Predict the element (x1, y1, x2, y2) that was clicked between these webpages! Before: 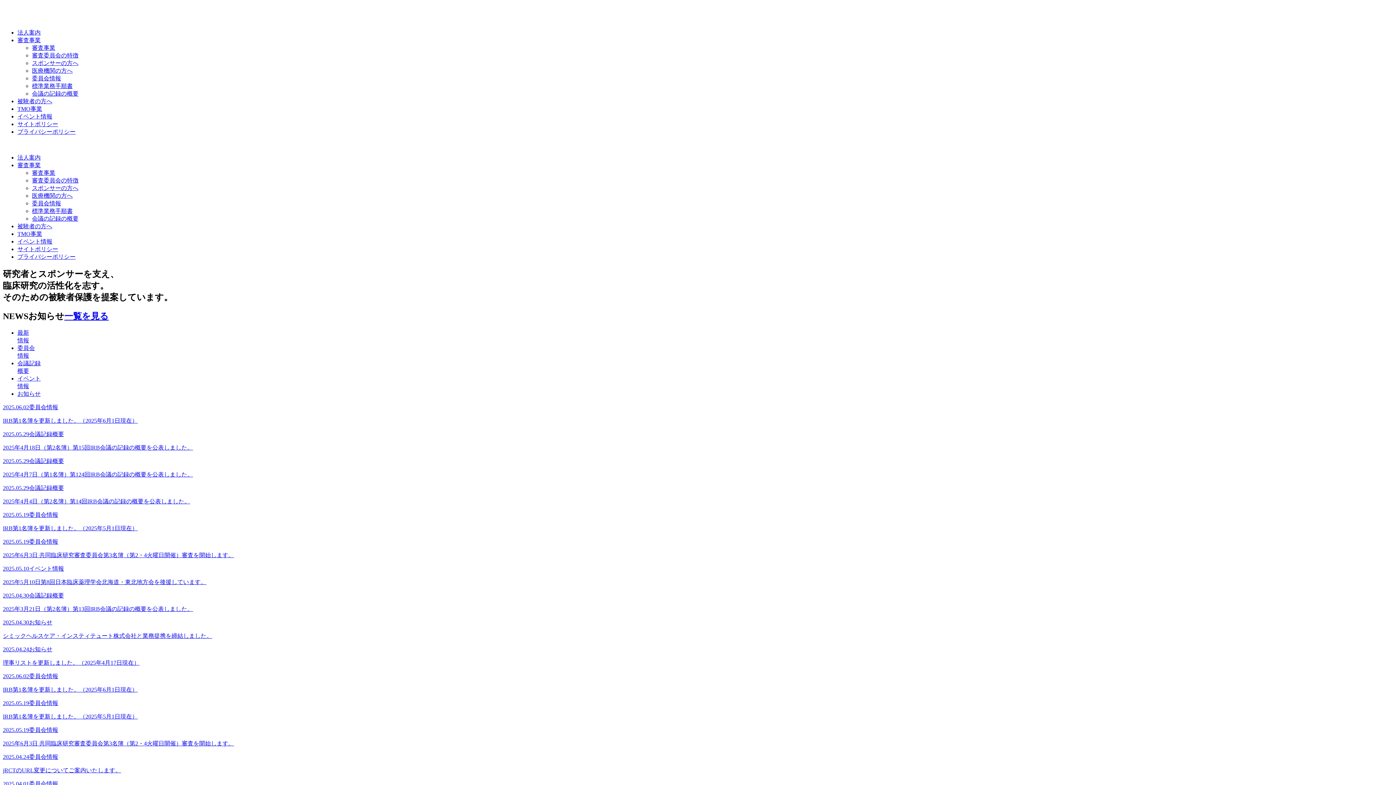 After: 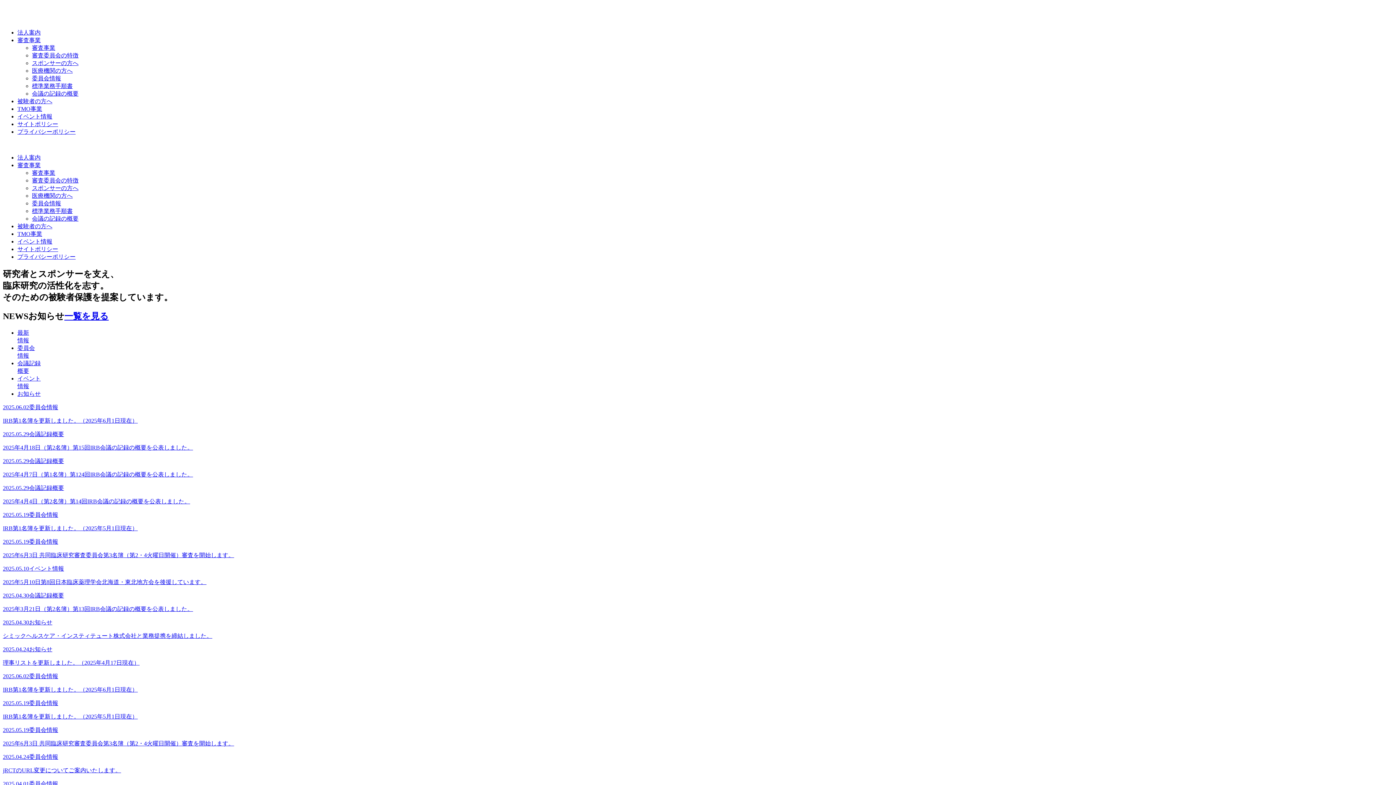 Action: bbox: (17, 230, 42, 237) label: TMO事業